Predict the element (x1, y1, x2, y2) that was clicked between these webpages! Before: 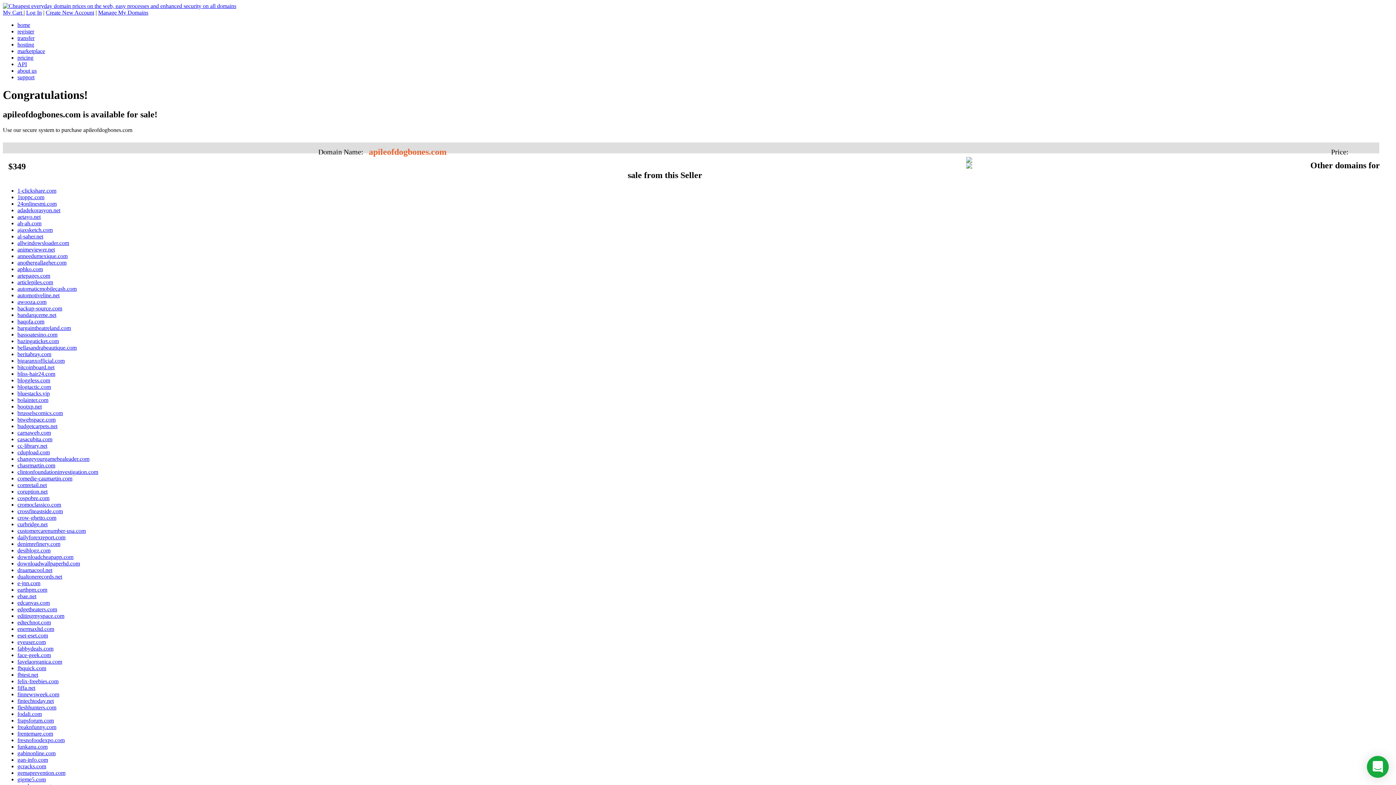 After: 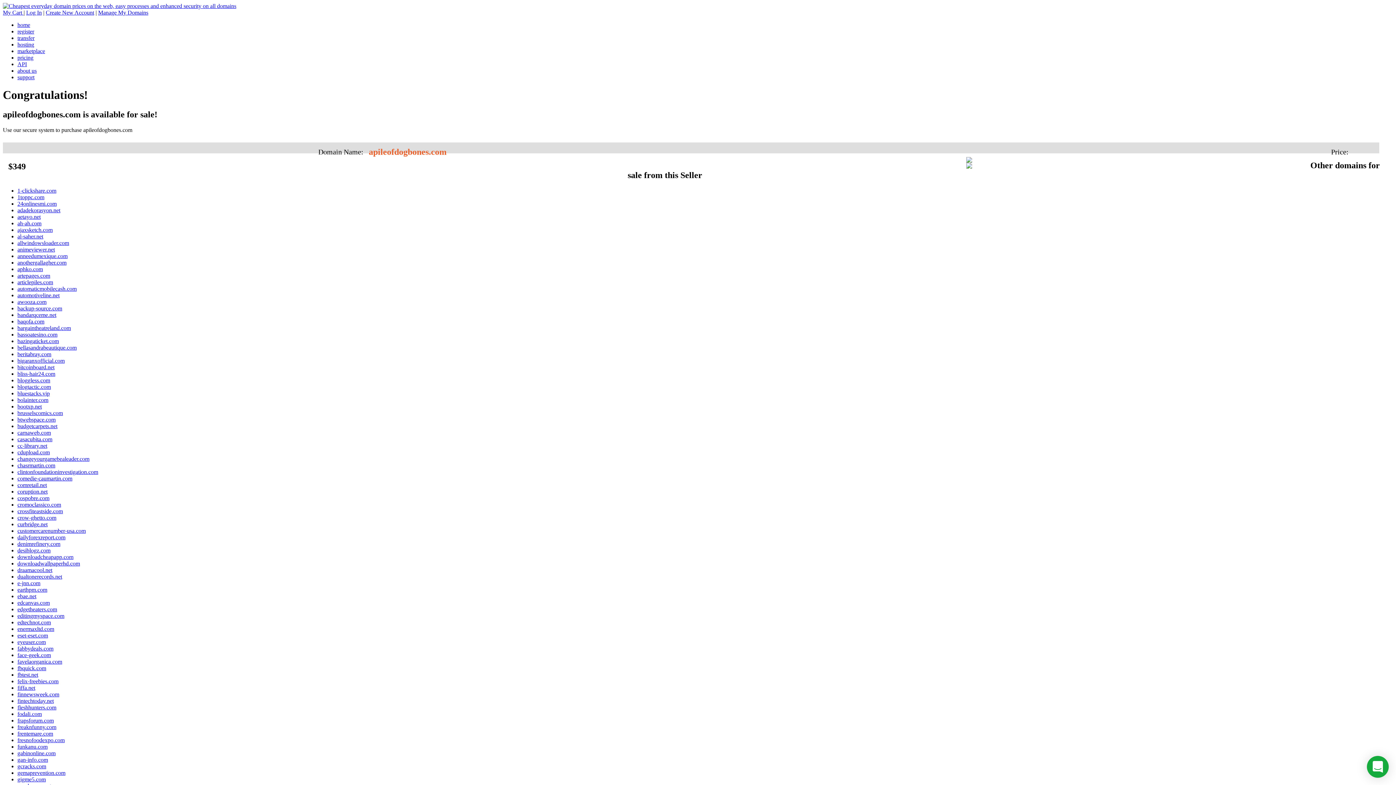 Action: label: ah-ah.com bbox: (17, 220, 41, 226)